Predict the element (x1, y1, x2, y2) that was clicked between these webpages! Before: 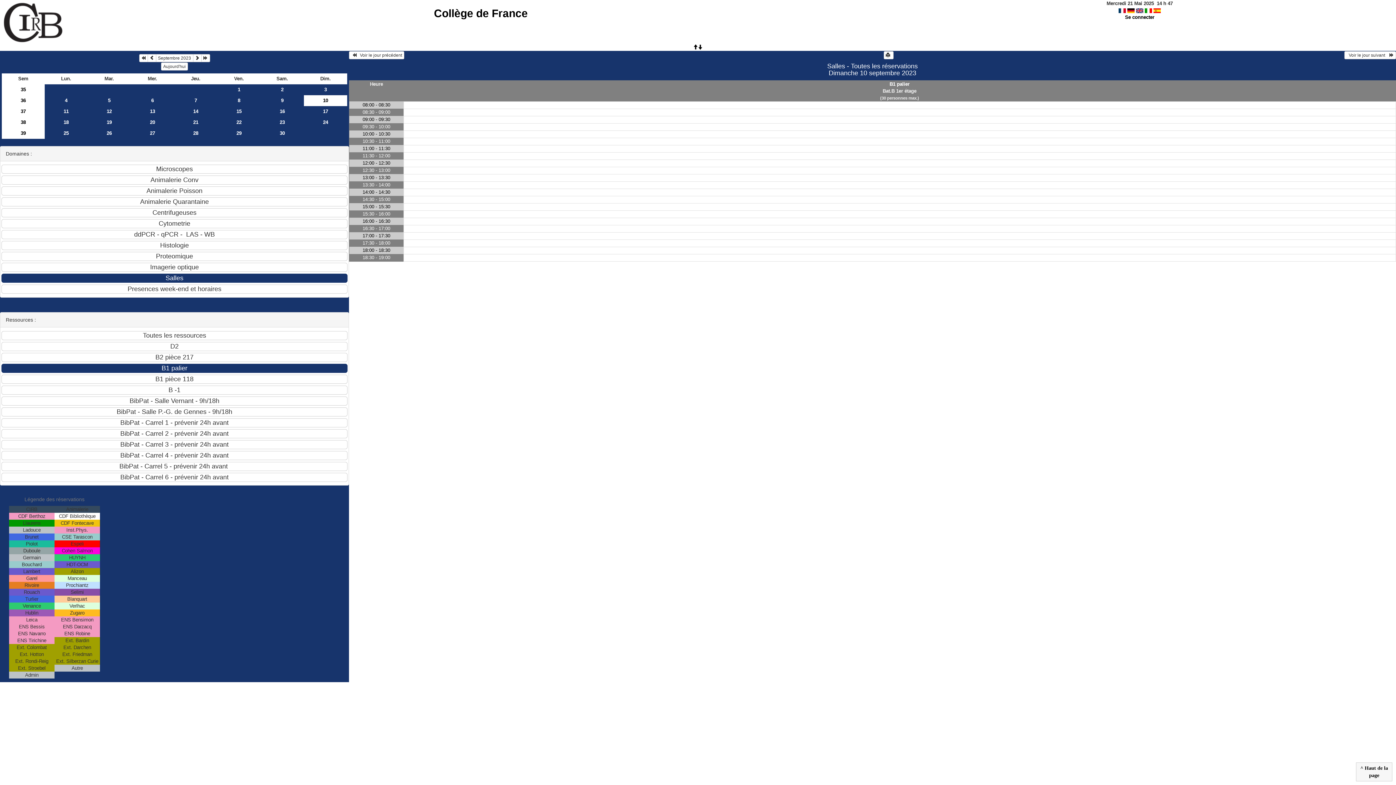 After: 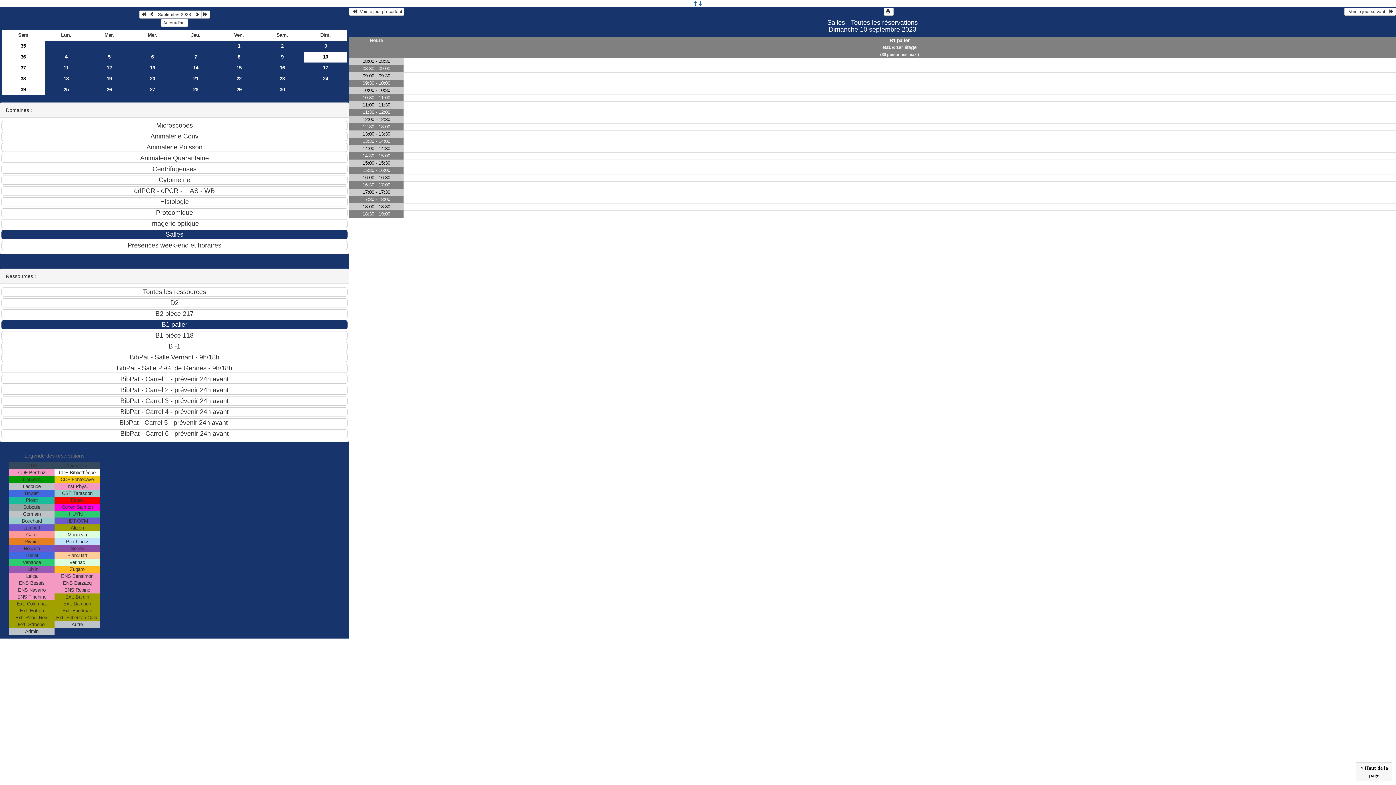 Action: bbox: (693, 44, 703, 50)